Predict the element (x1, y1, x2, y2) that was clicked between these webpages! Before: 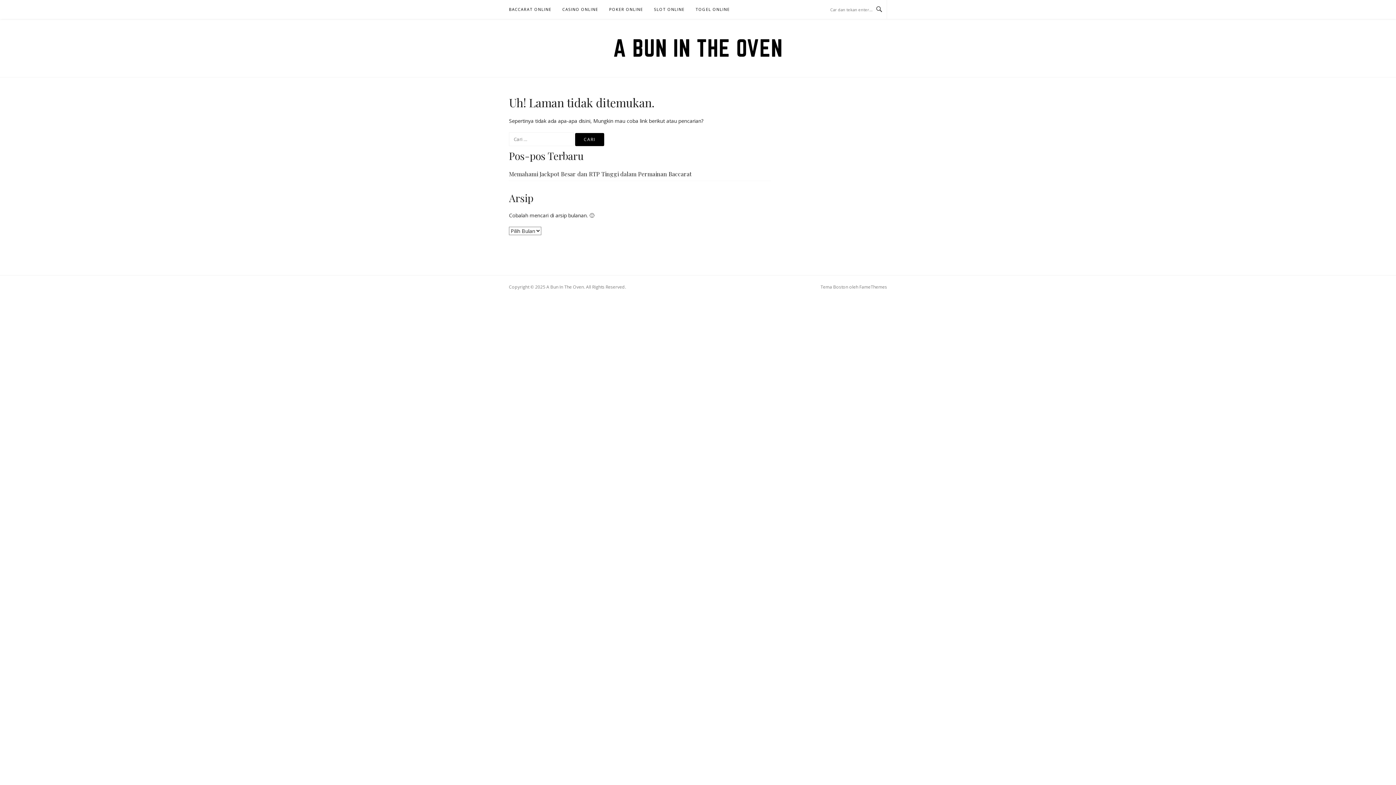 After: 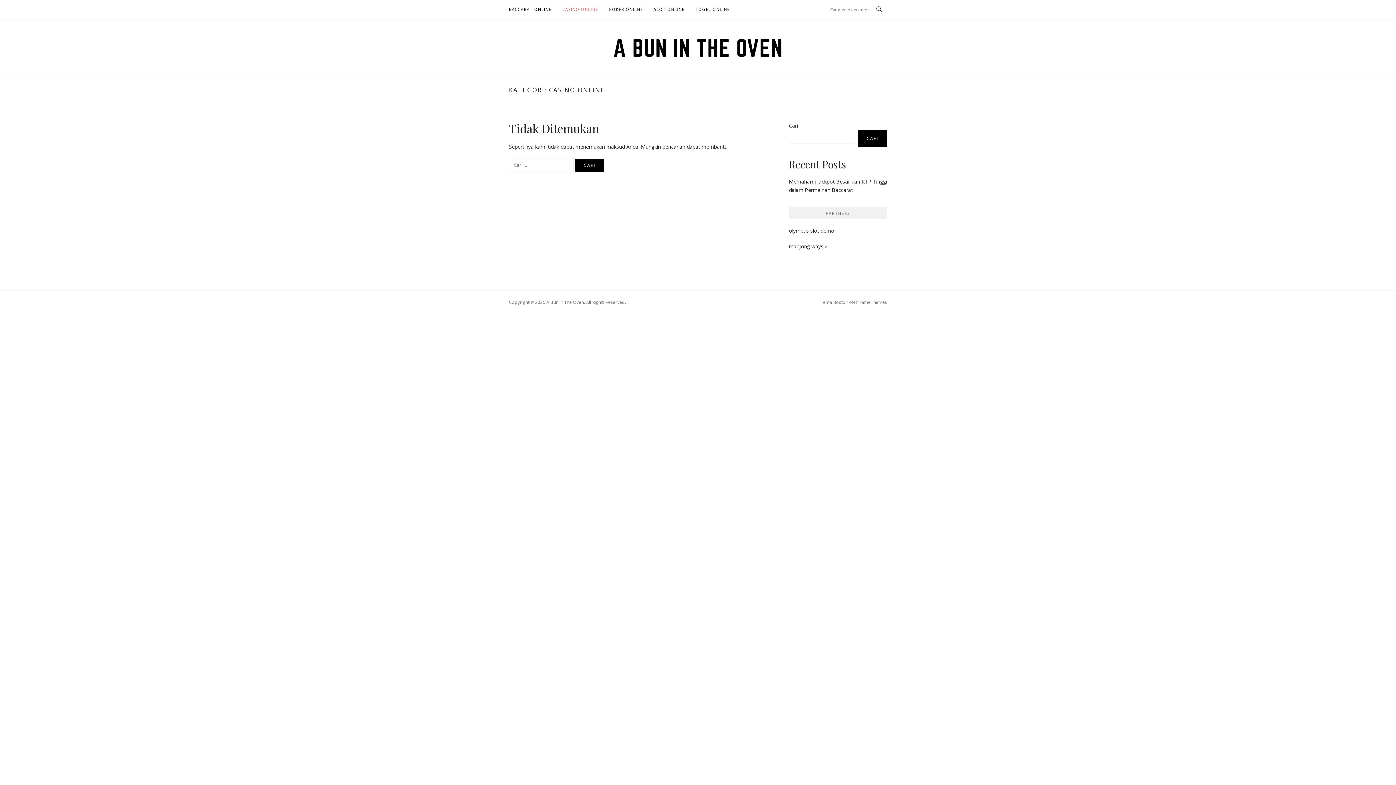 Action: label: CASINO ONLINE bbox: (562, 0, 598, 18)